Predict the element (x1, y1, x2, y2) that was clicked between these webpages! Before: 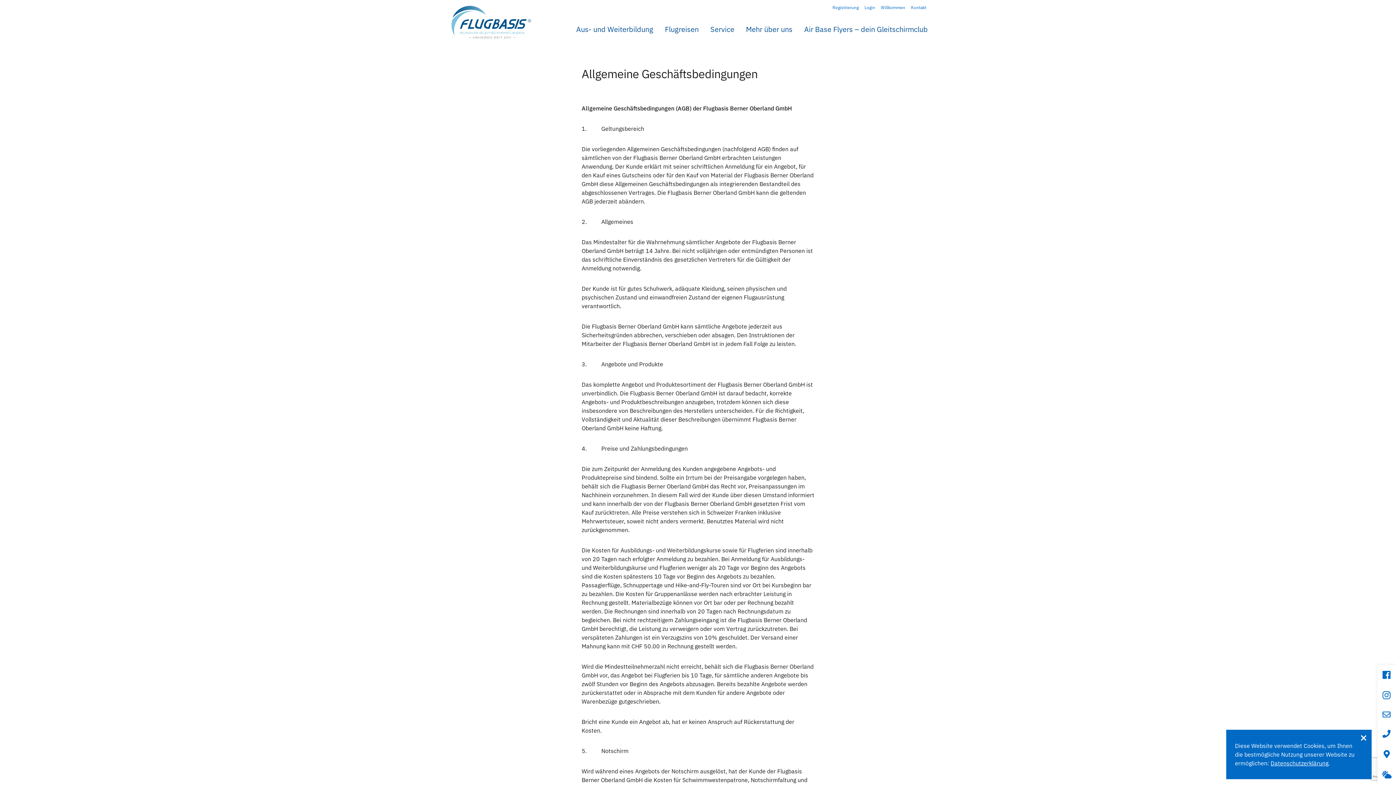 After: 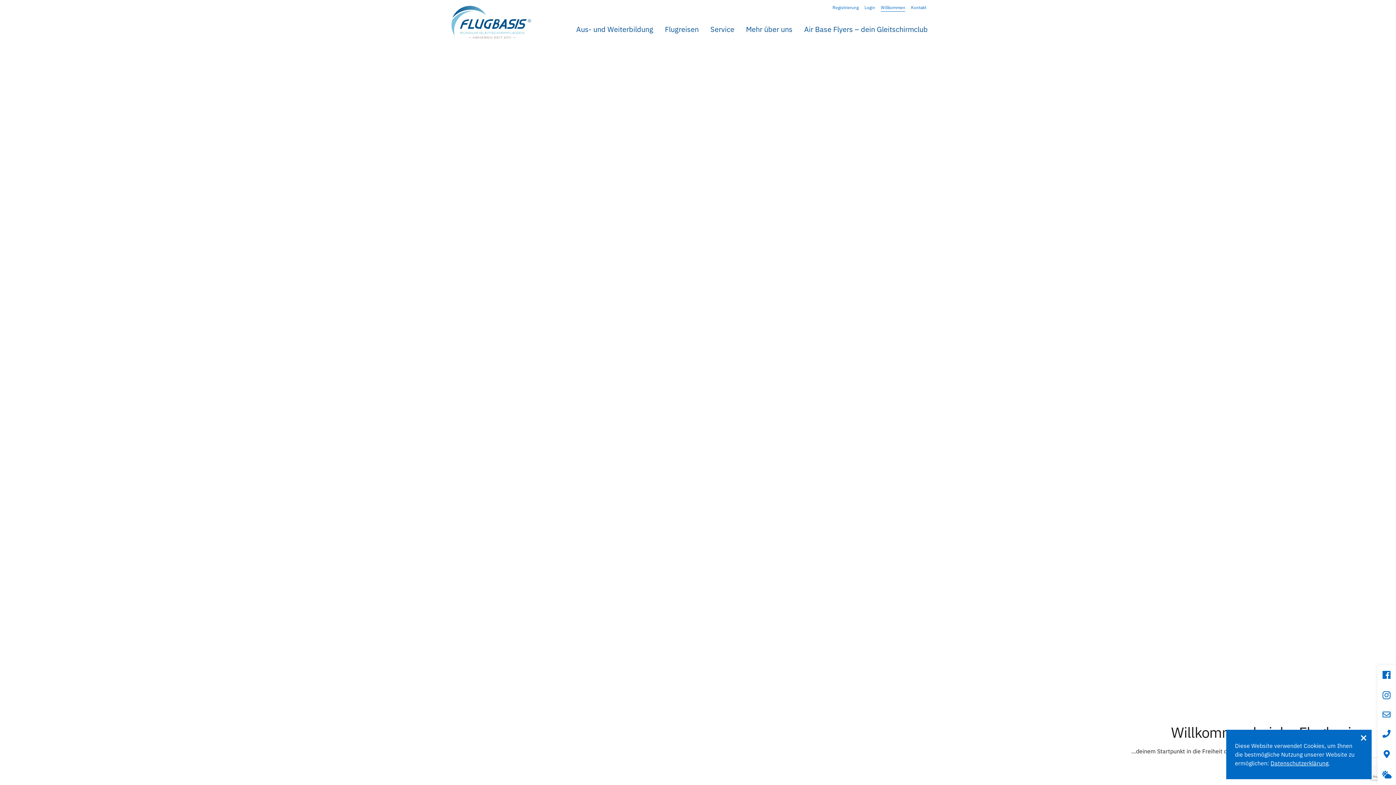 Action: bbox: (451, 5, 531, 38)